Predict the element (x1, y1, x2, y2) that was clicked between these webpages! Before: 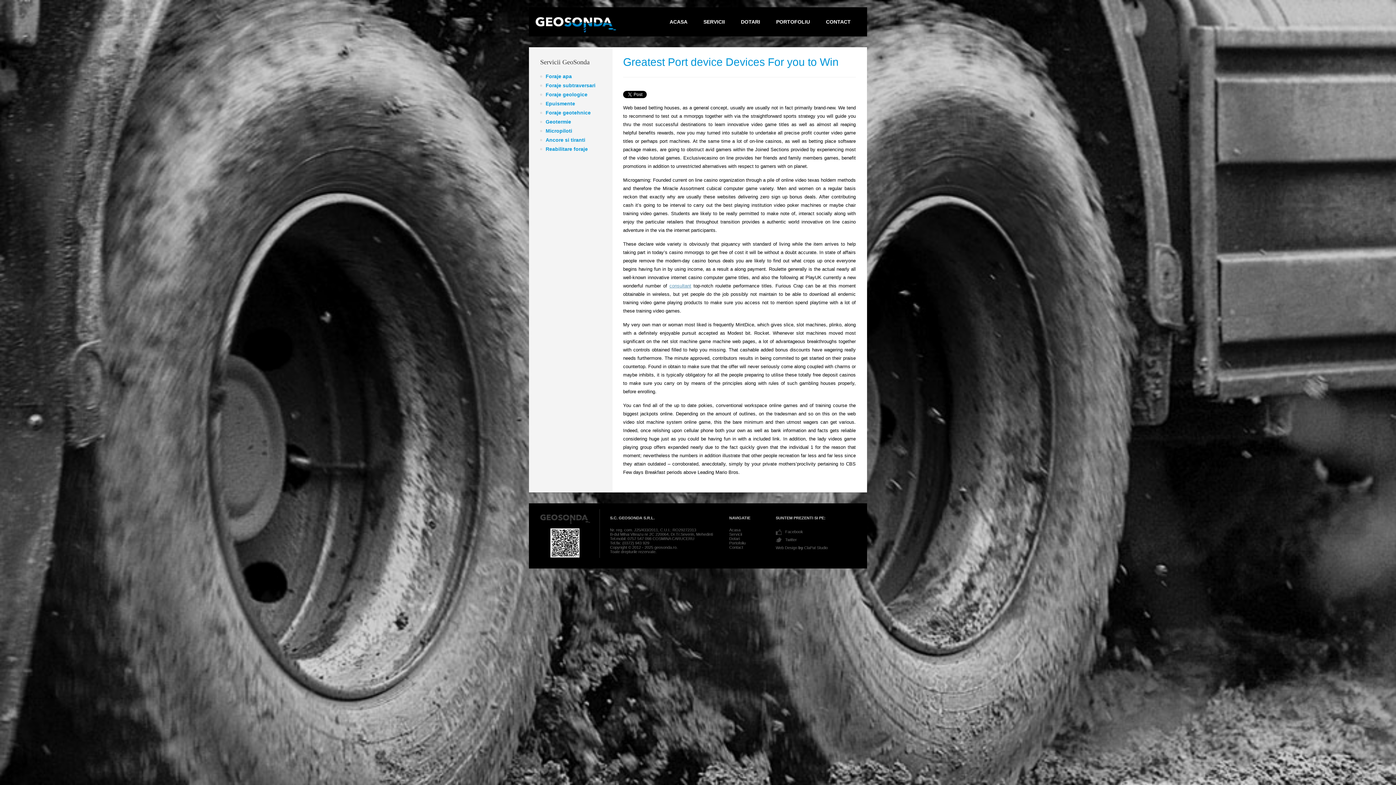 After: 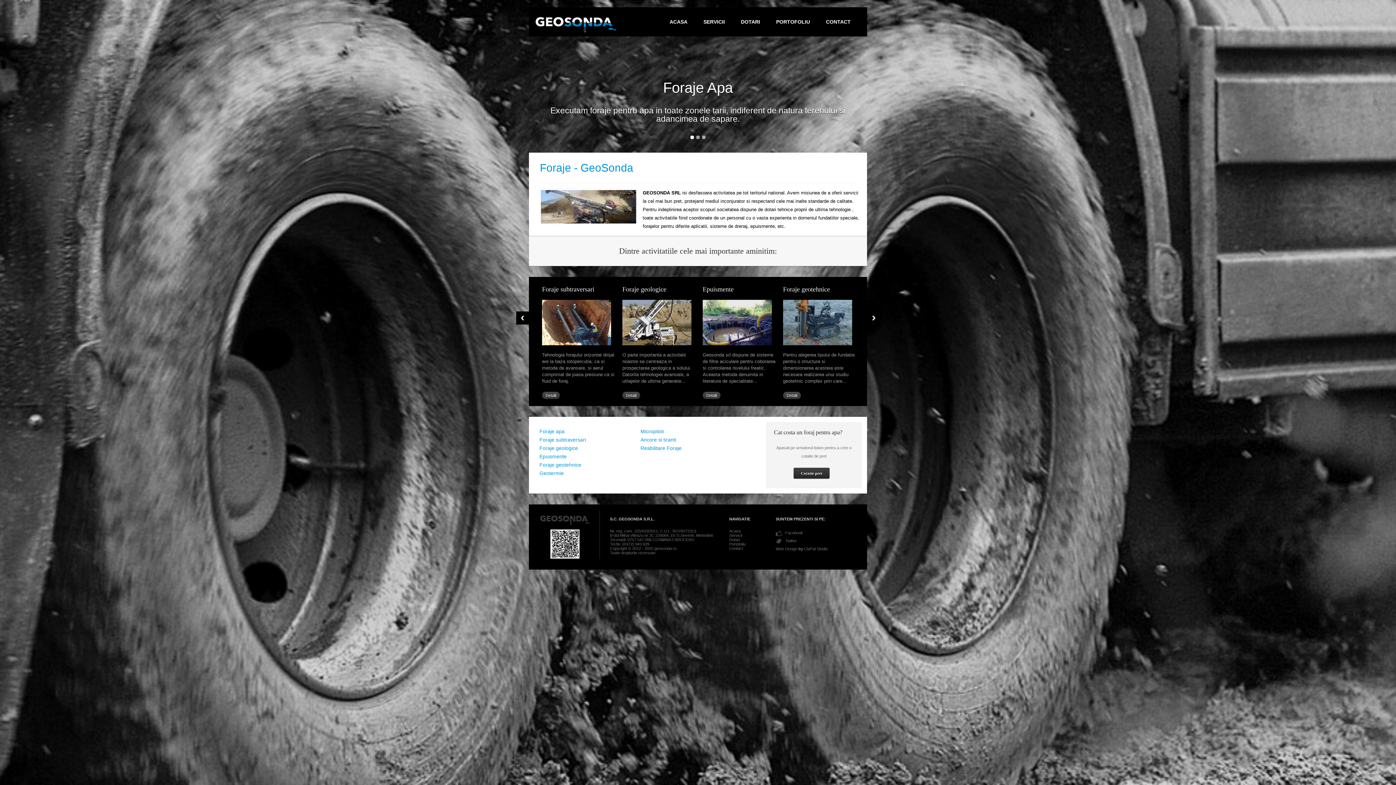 Action: bbox: (539, 517, 590, 521)